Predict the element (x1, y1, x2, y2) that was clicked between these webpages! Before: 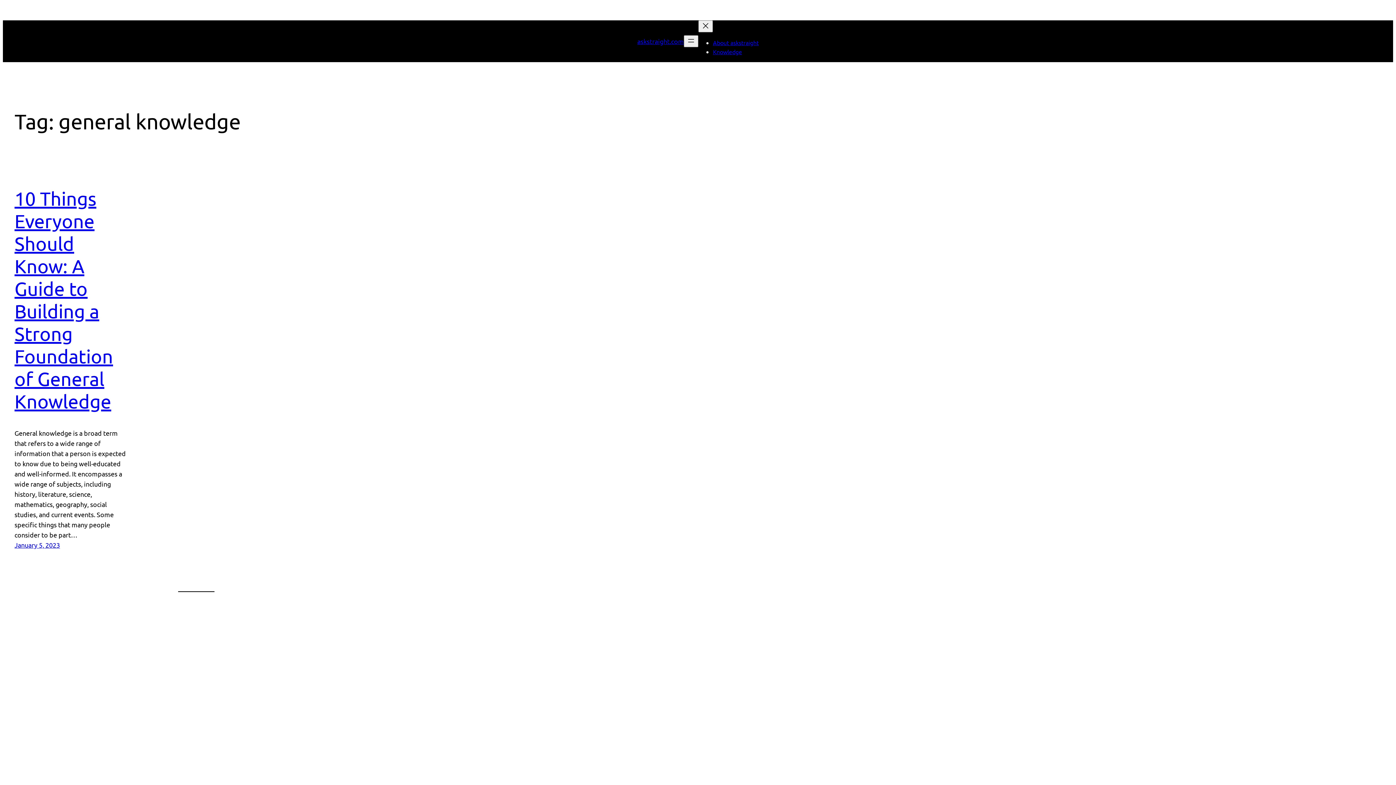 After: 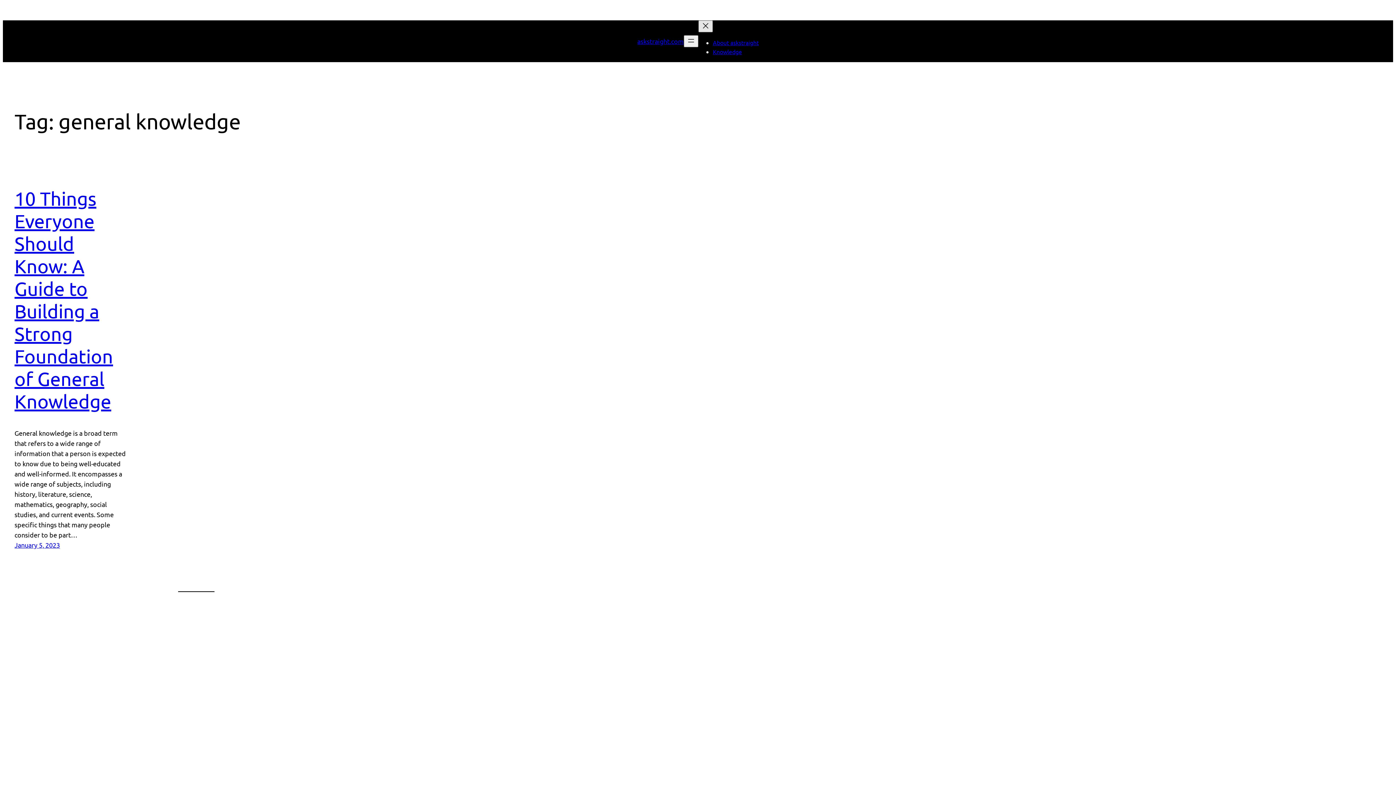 Action: label: Close menu bbox: (698, 20, 713, 32)